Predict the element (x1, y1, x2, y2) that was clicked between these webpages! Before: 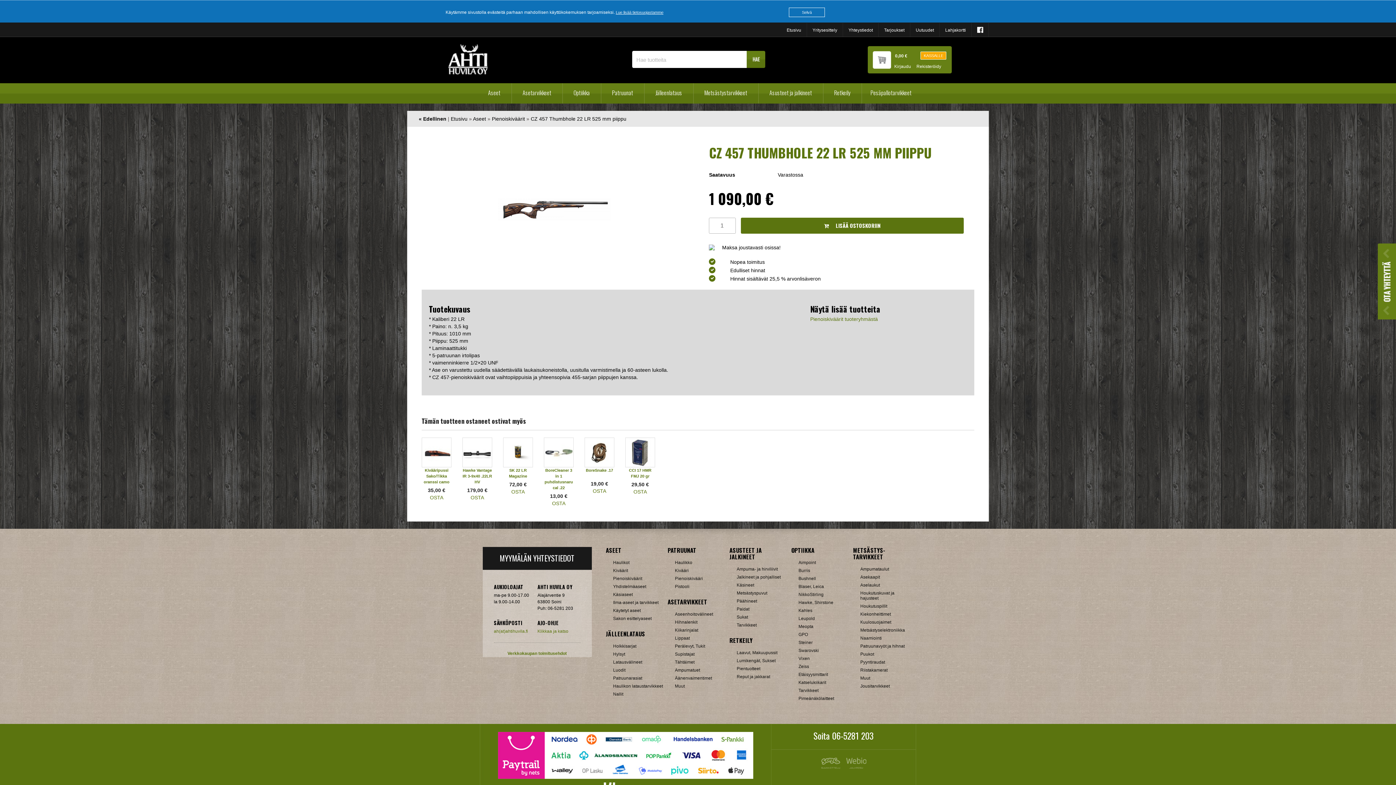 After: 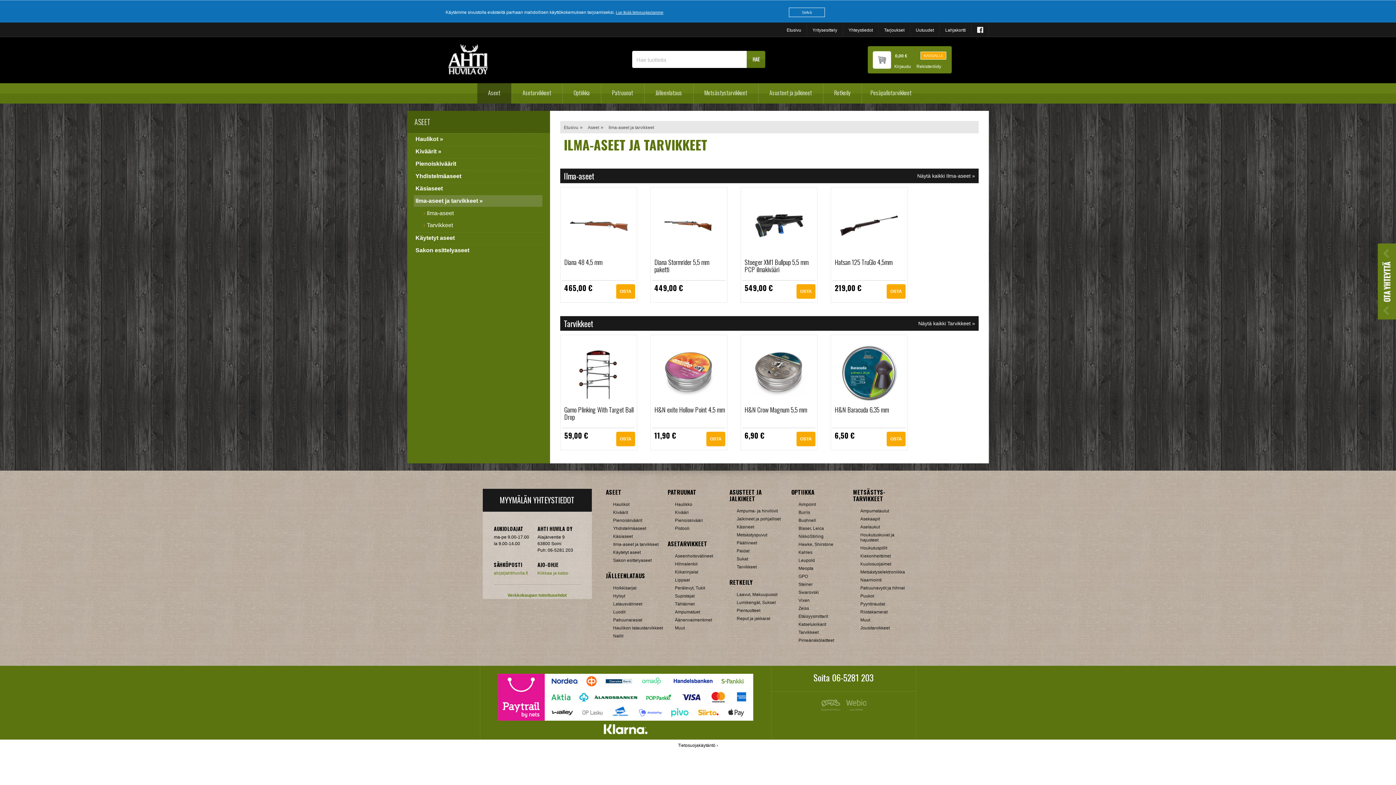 Action: label: Ilma-aseet ja tarvikkeet bbox: (613, 598, 664, 606)